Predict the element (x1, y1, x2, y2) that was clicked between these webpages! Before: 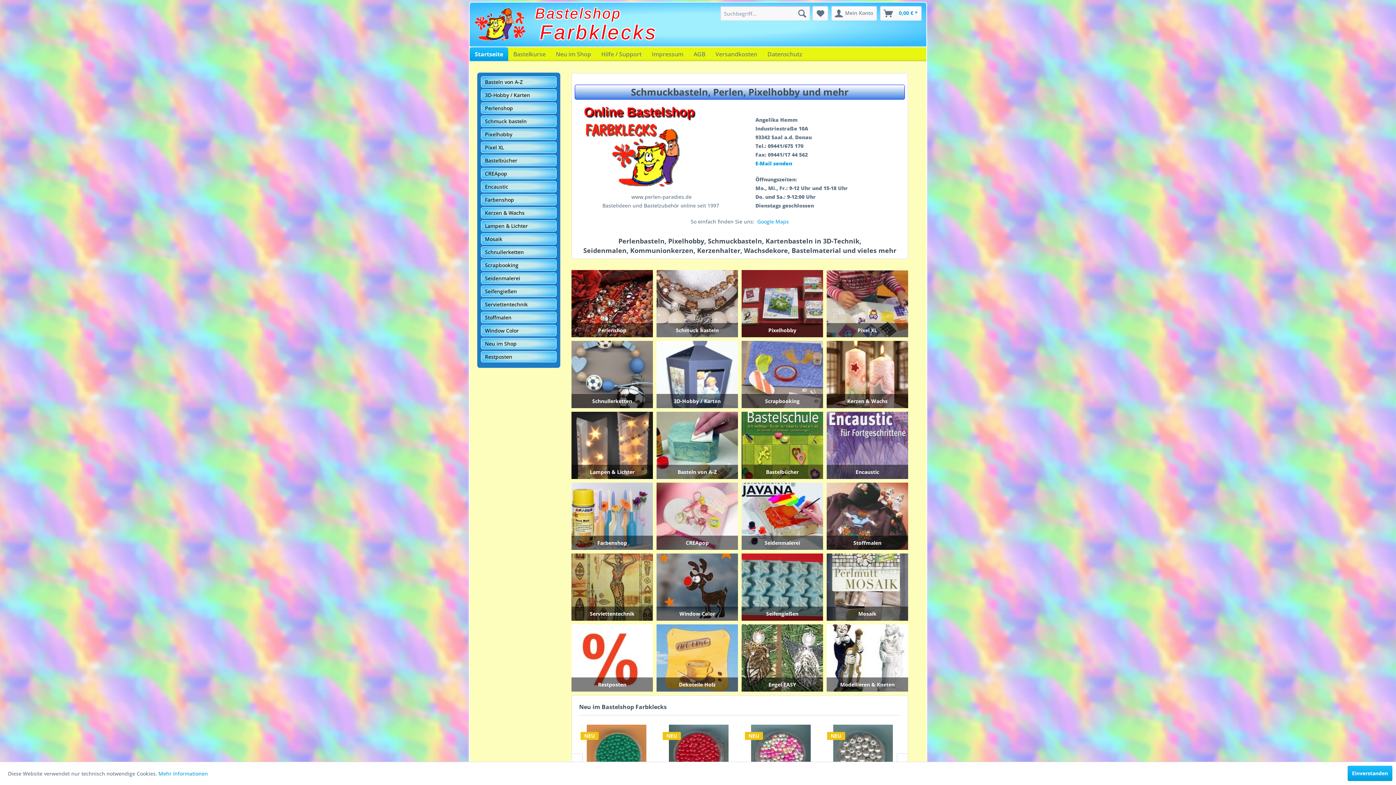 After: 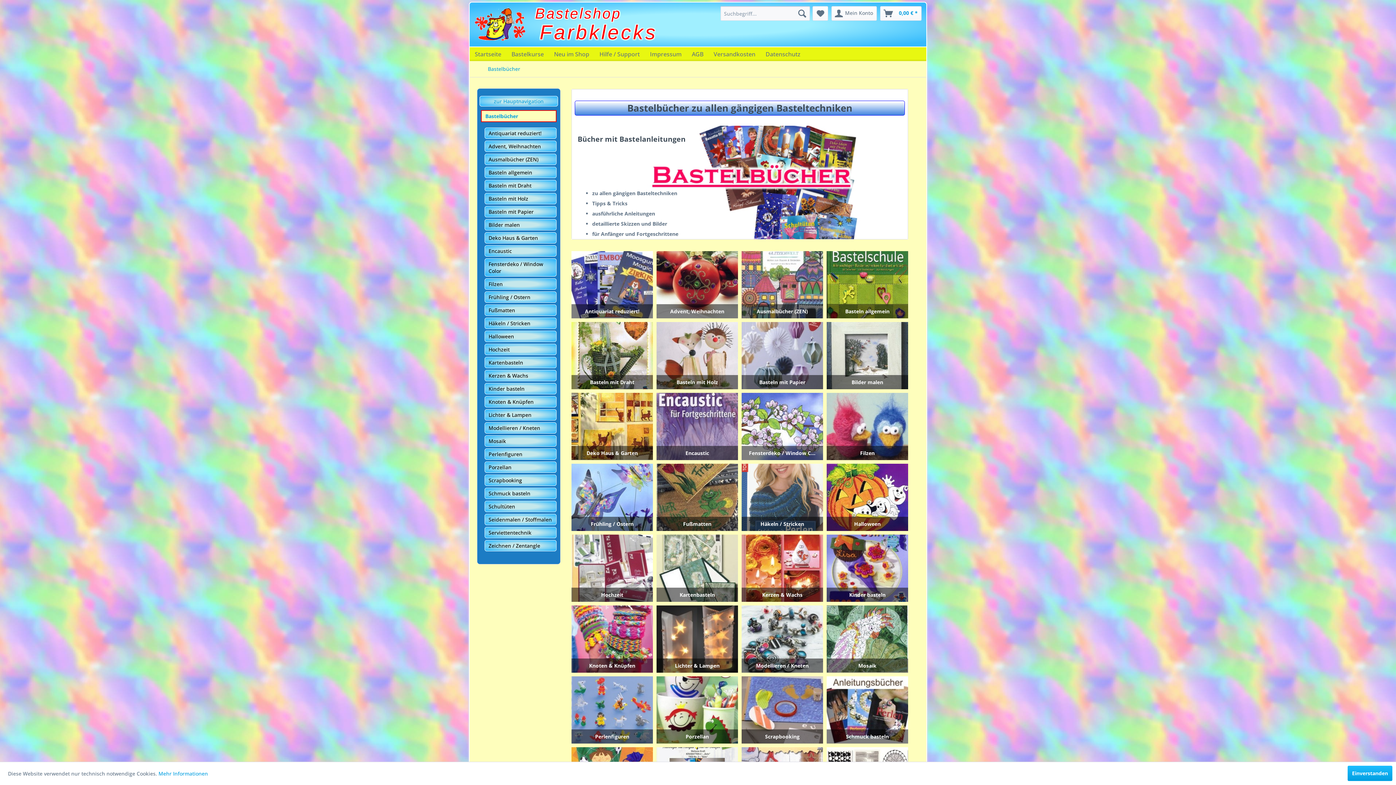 Action: label: Bastelbücher bbox: (741, 411, 823, 479)